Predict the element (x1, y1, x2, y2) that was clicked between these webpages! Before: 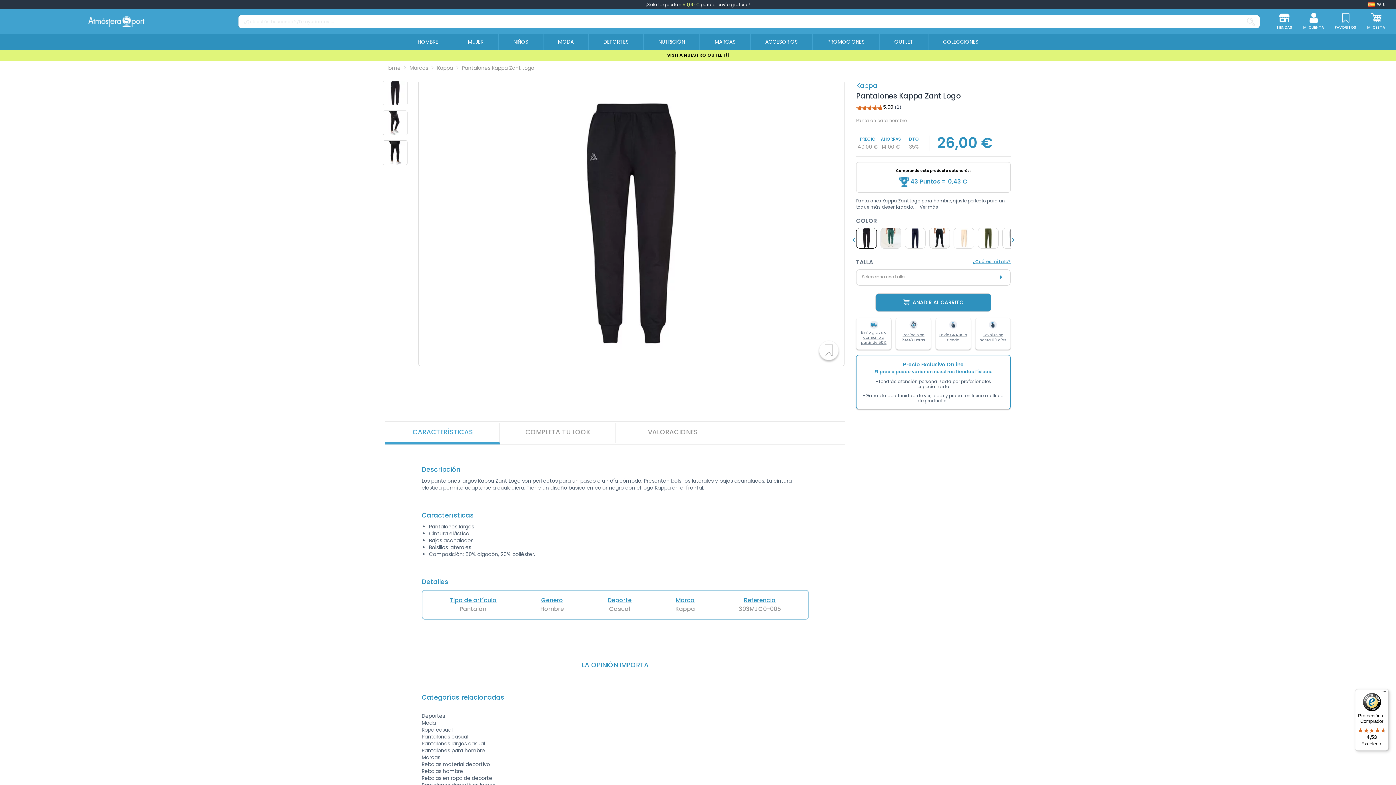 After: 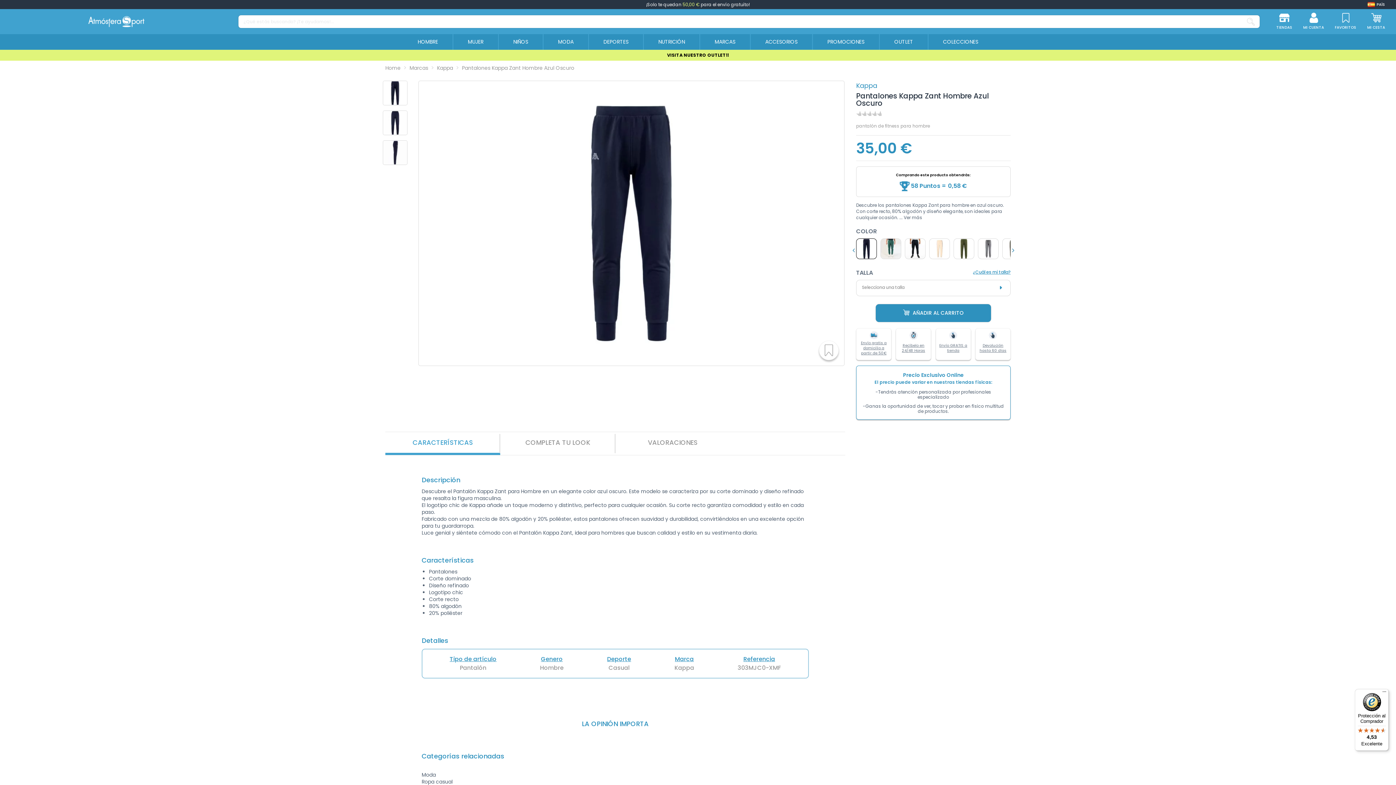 Action: bbox: (905, 228, 925, 248)